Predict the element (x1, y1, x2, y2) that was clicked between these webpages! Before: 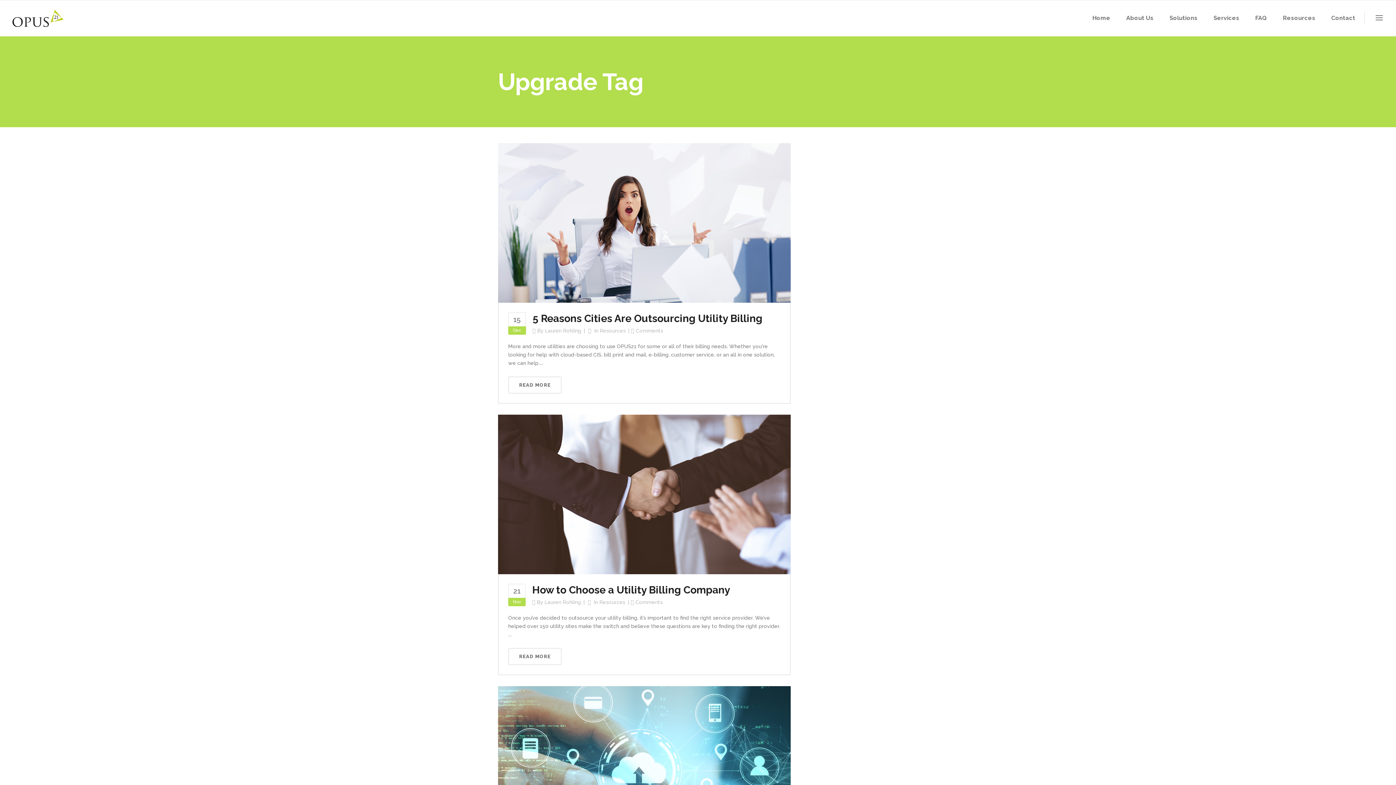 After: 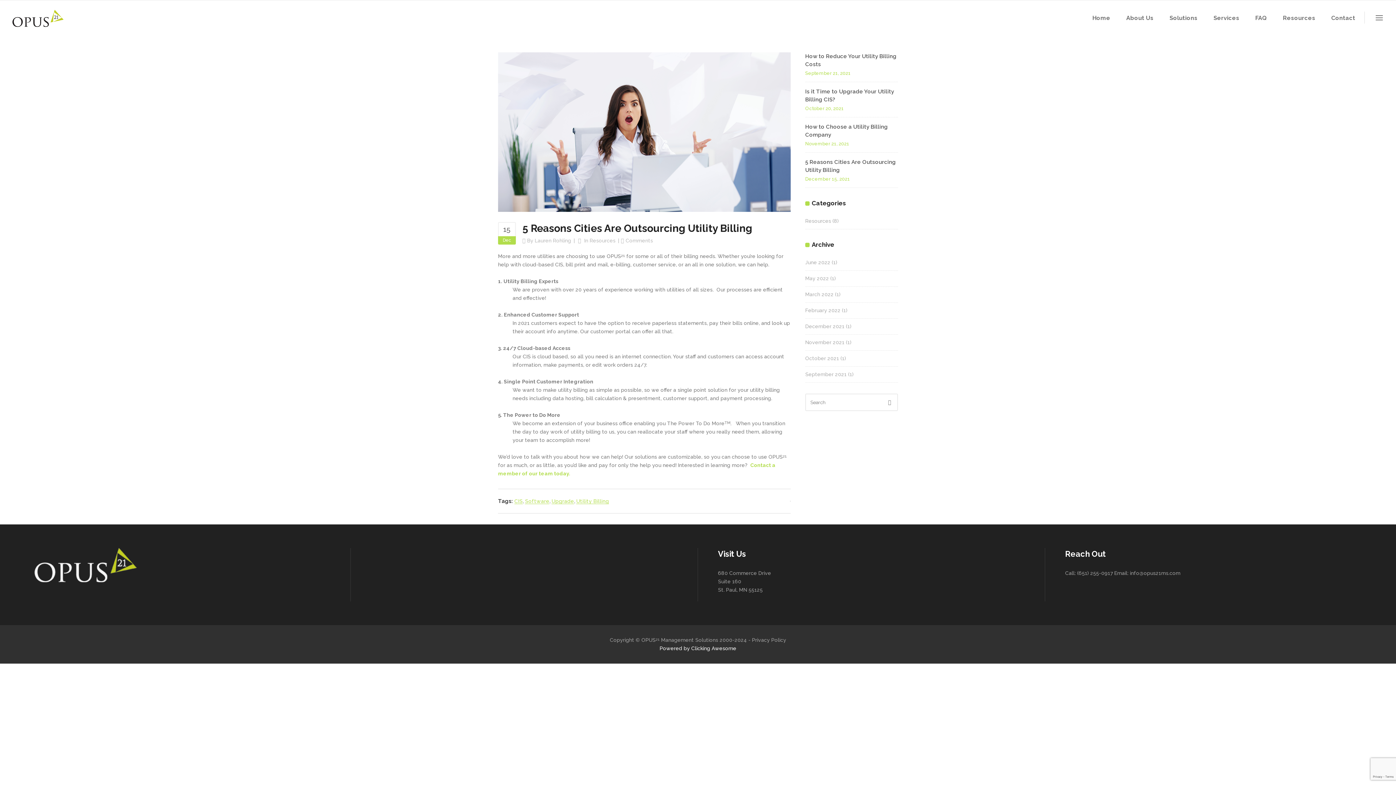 Action: label: Comments bbox: (636, 327, 663, 333)